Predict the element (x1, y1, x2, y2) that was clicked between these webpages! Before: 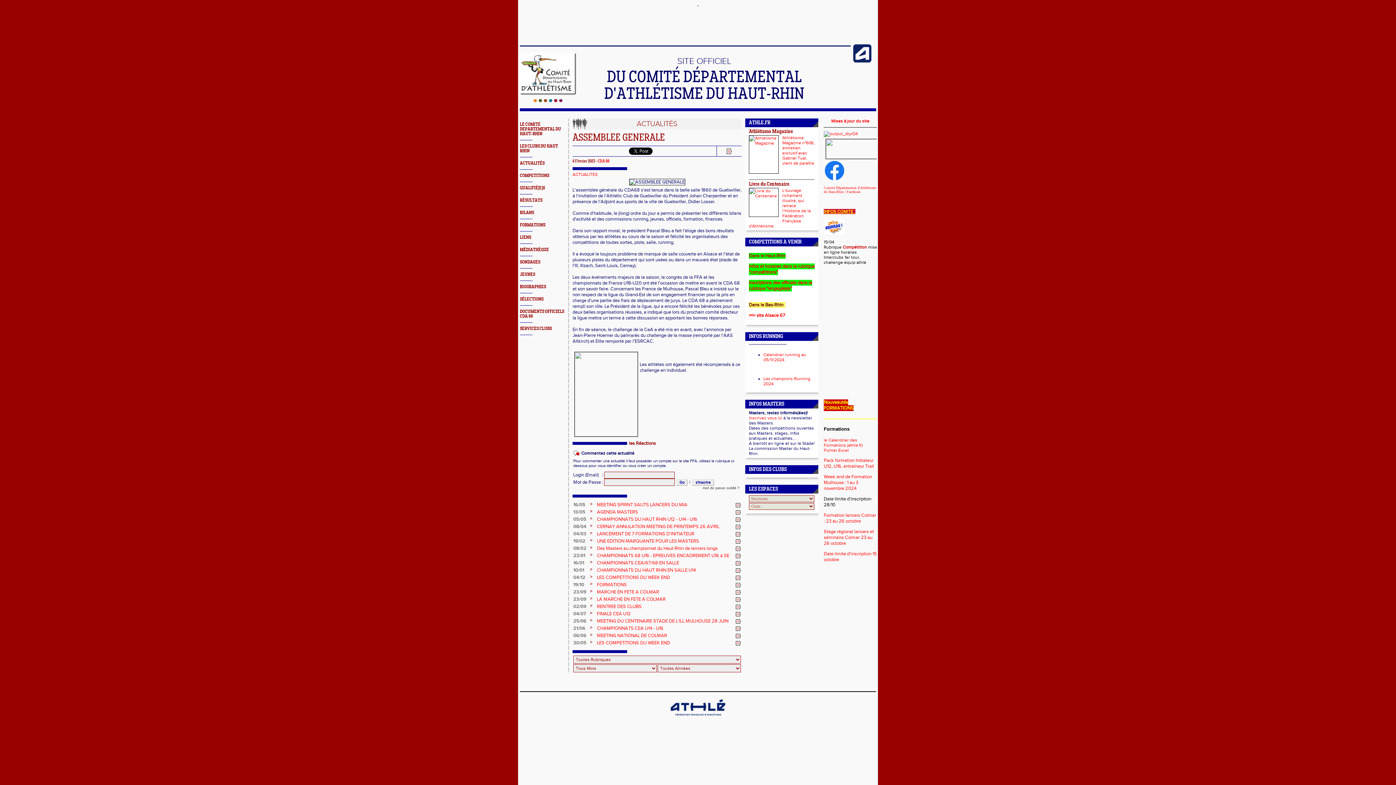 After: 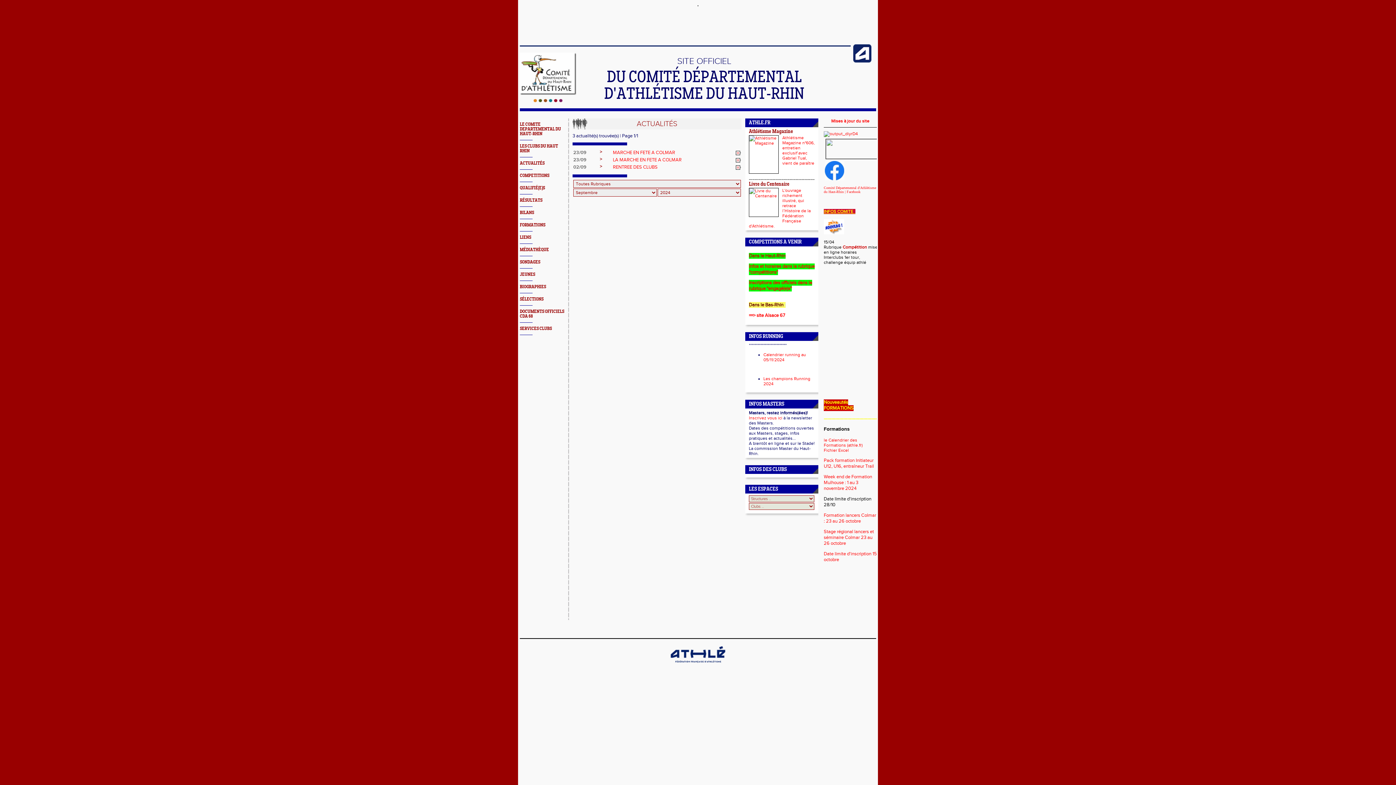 Action: label: 02/09 bbox: (573, 604, 586, 609)